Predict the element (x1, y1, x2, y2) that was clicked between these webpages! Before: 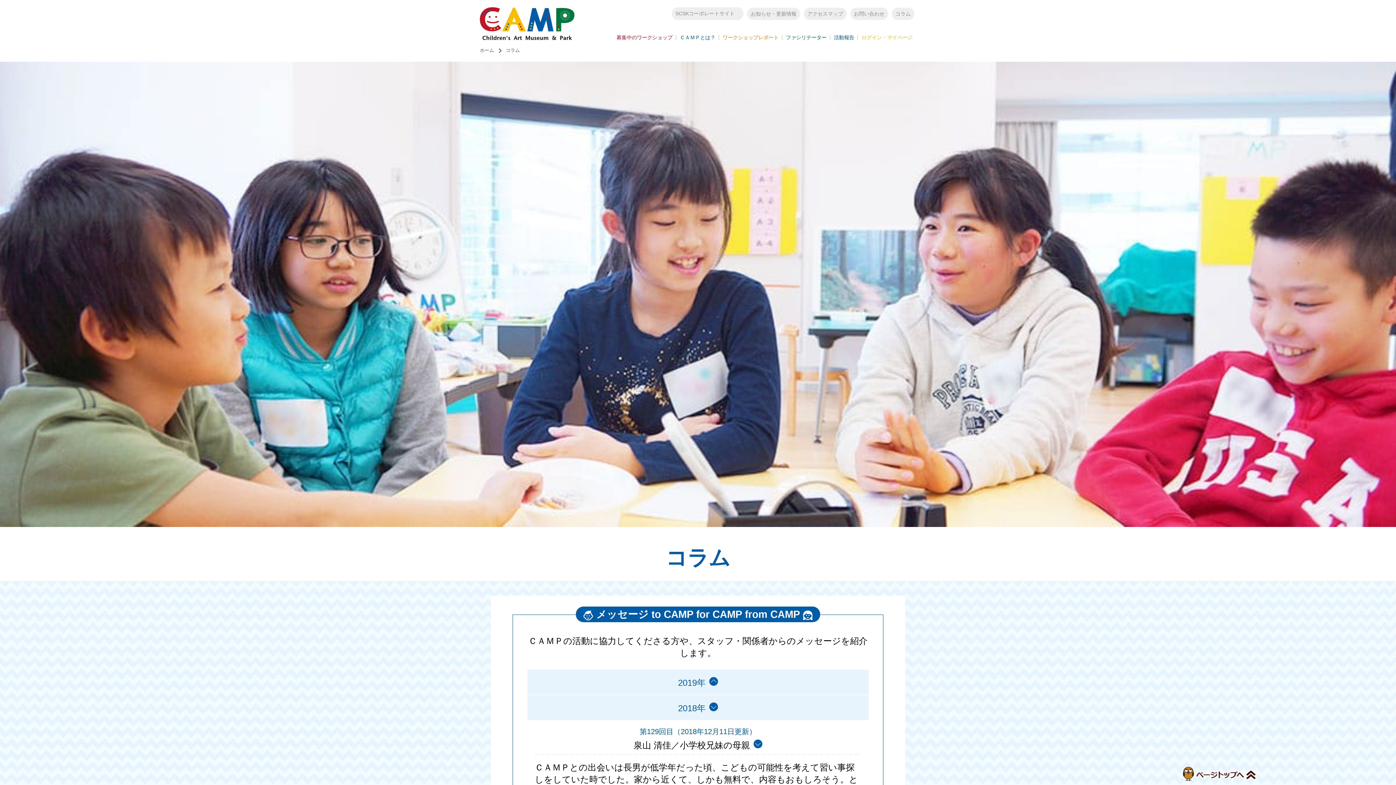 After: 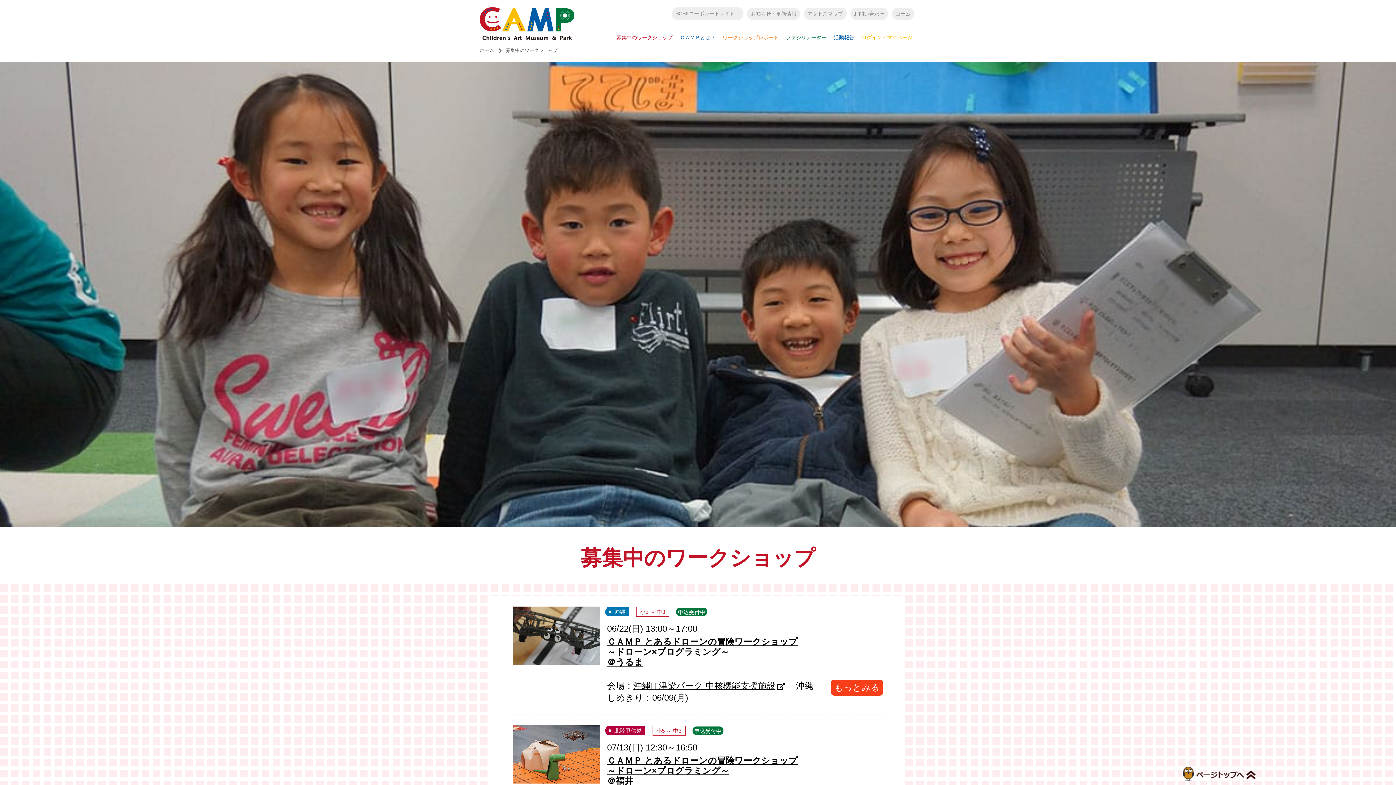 Action: label: 募集中のワークショップ bbox: (613, 31, 676, 43)